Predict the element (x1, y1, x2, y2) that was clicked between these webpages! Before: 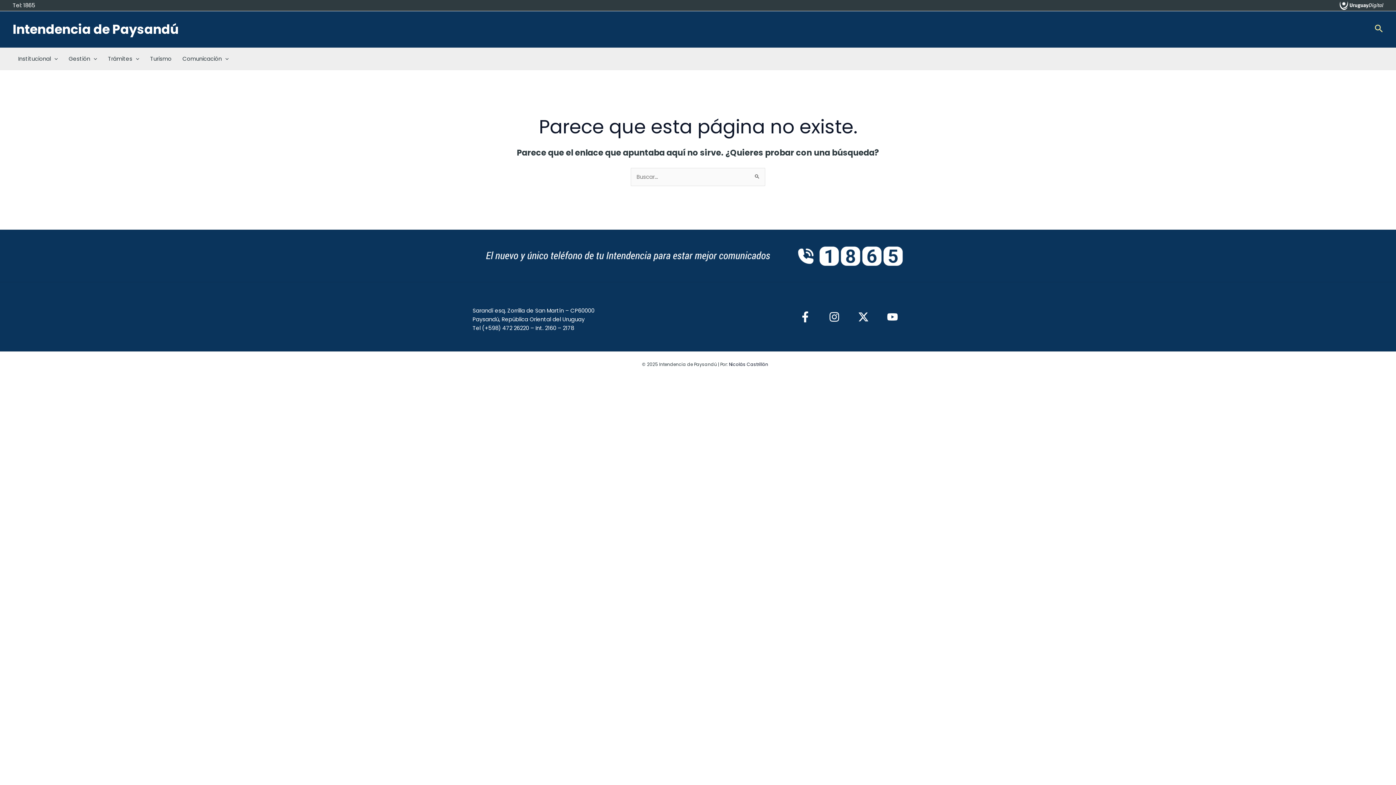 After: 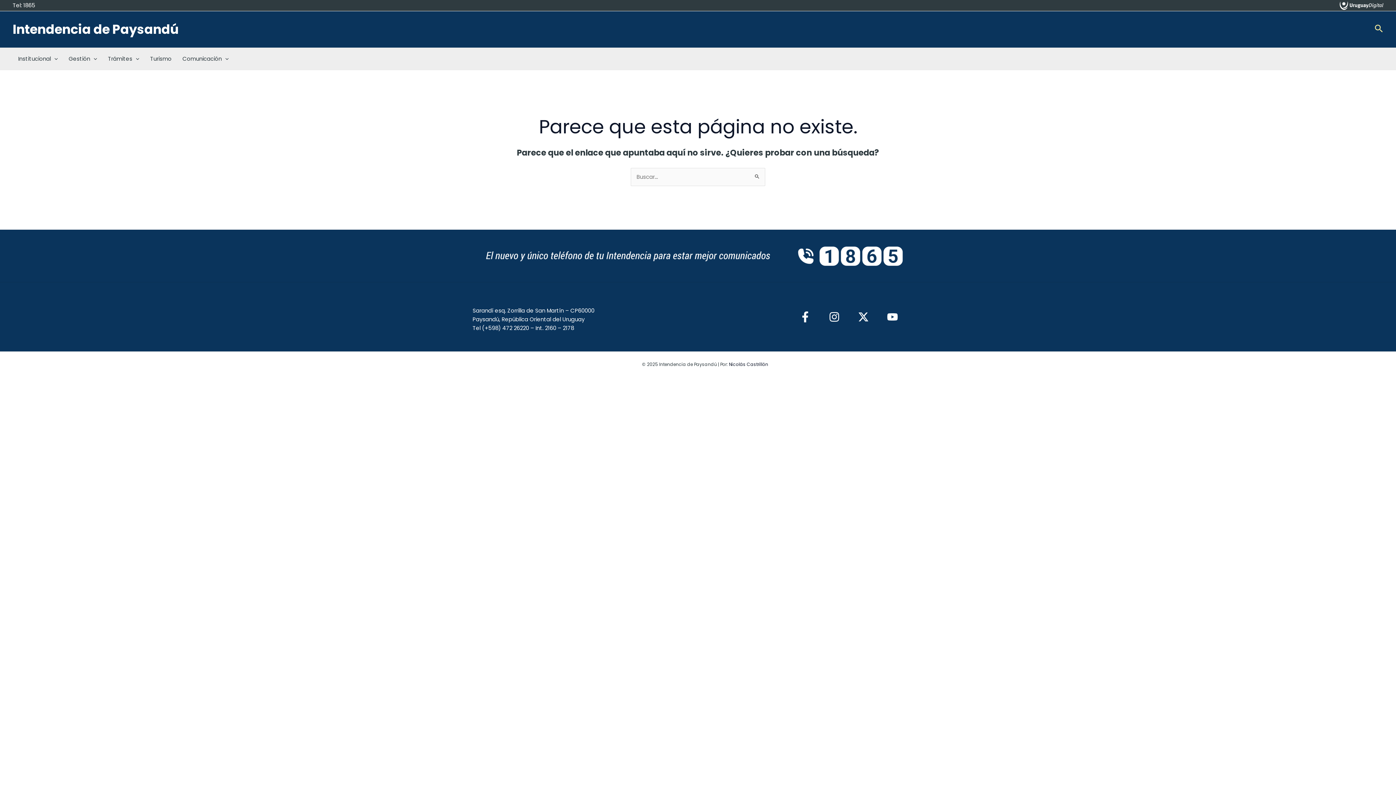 Action: bbox: (858, 311, 869, 322) label: Twitter / X